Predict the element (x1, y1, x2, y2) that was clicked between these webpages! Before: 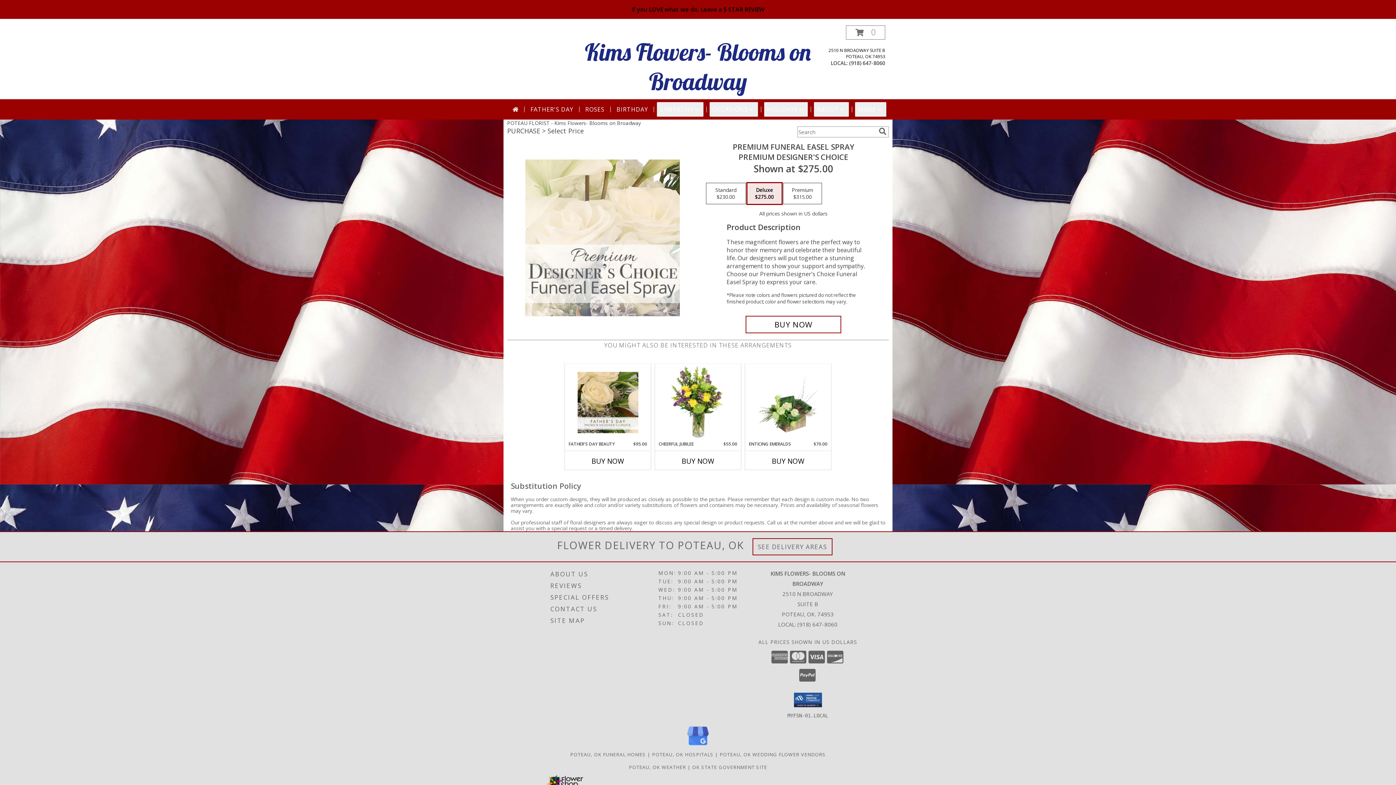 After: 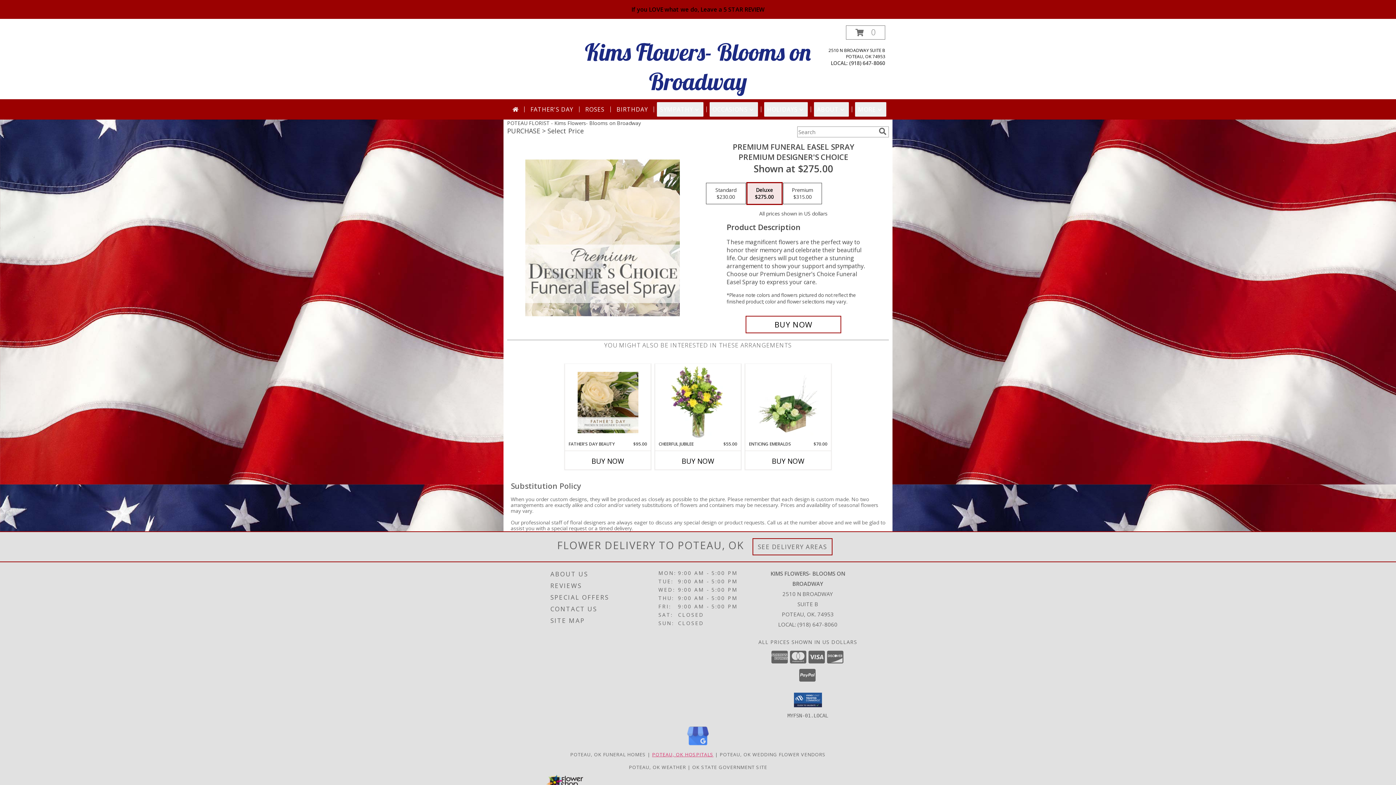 Action: bbox: (652, 751, 713, 758) label: Poteau, OK Hospitals (opens in new window)